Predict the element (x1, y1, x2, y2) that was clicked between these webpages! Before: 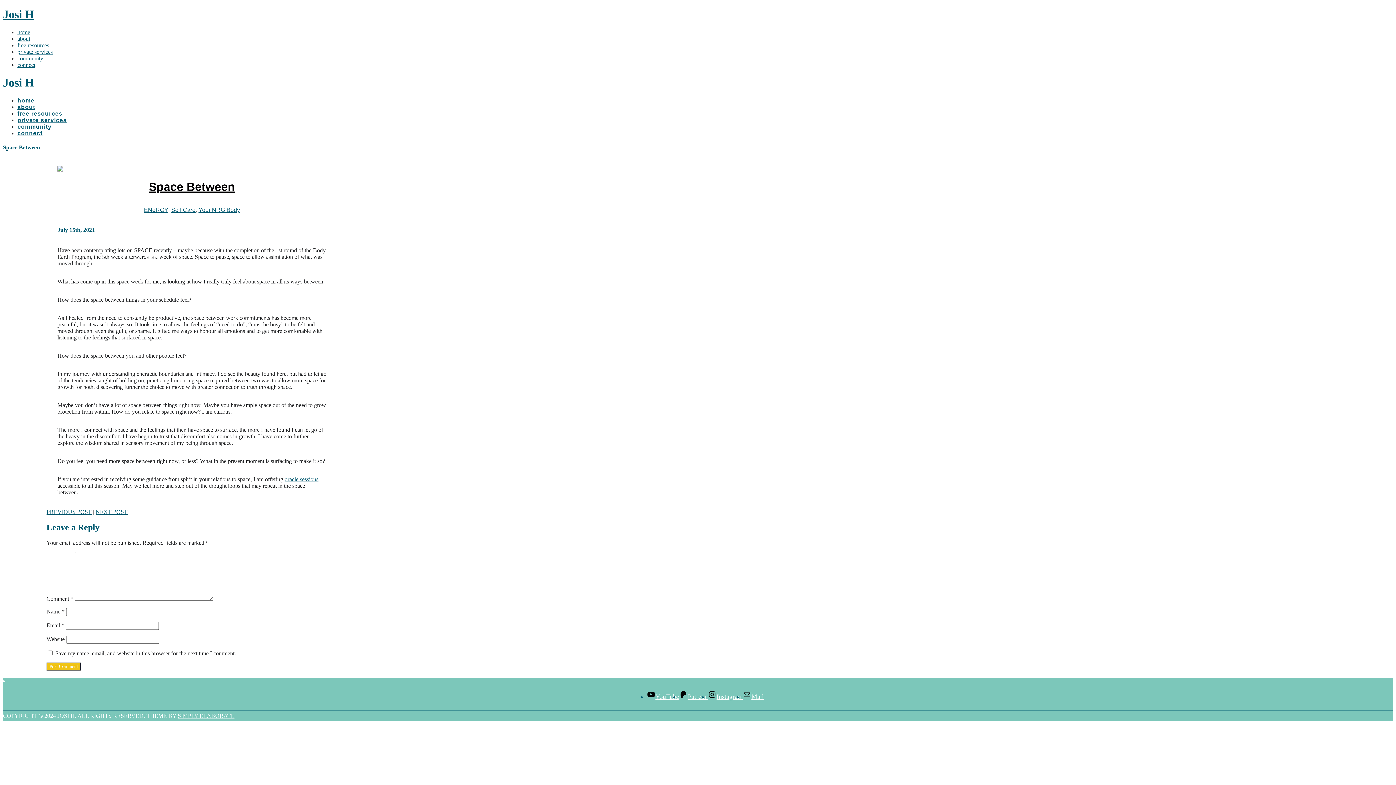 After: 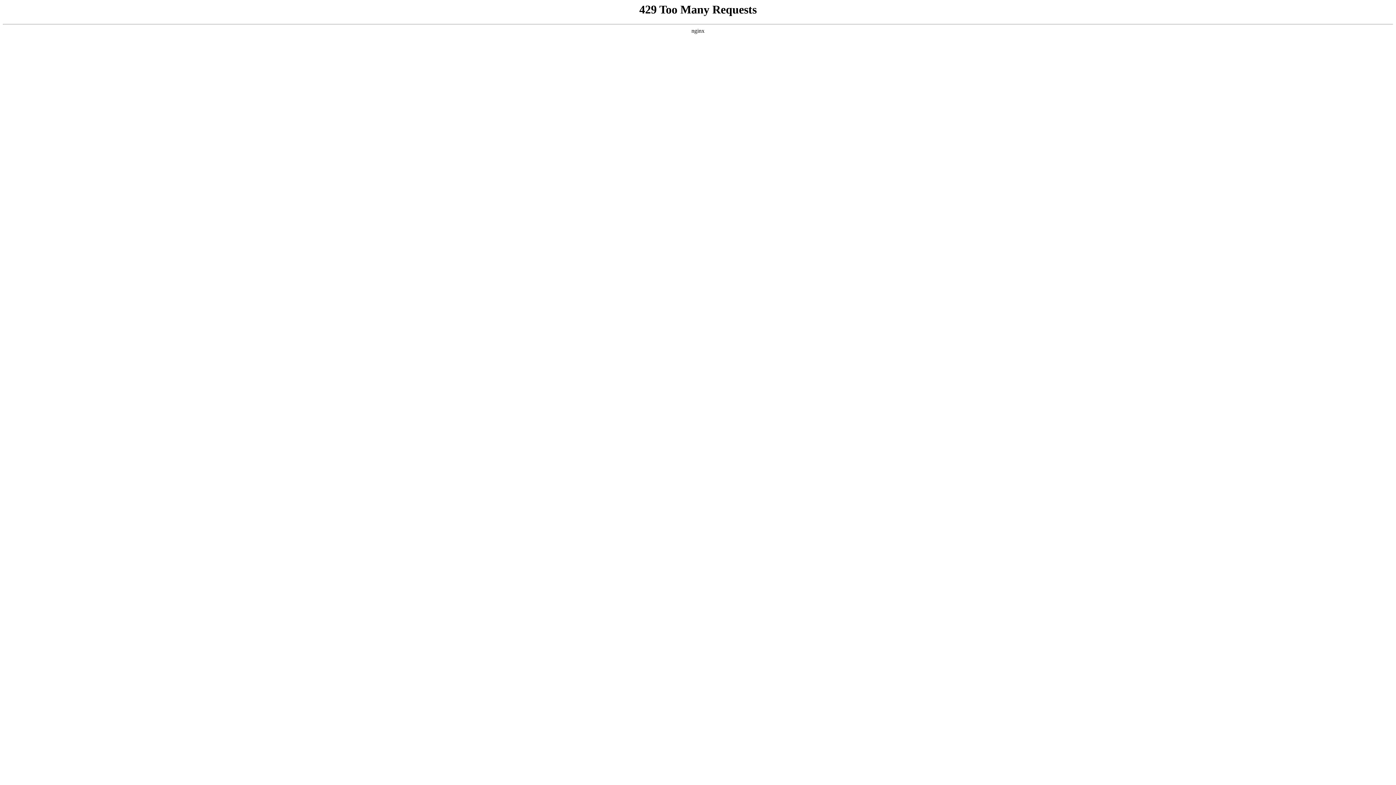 Action: bbox: (17, 29, 30, 35) label: home